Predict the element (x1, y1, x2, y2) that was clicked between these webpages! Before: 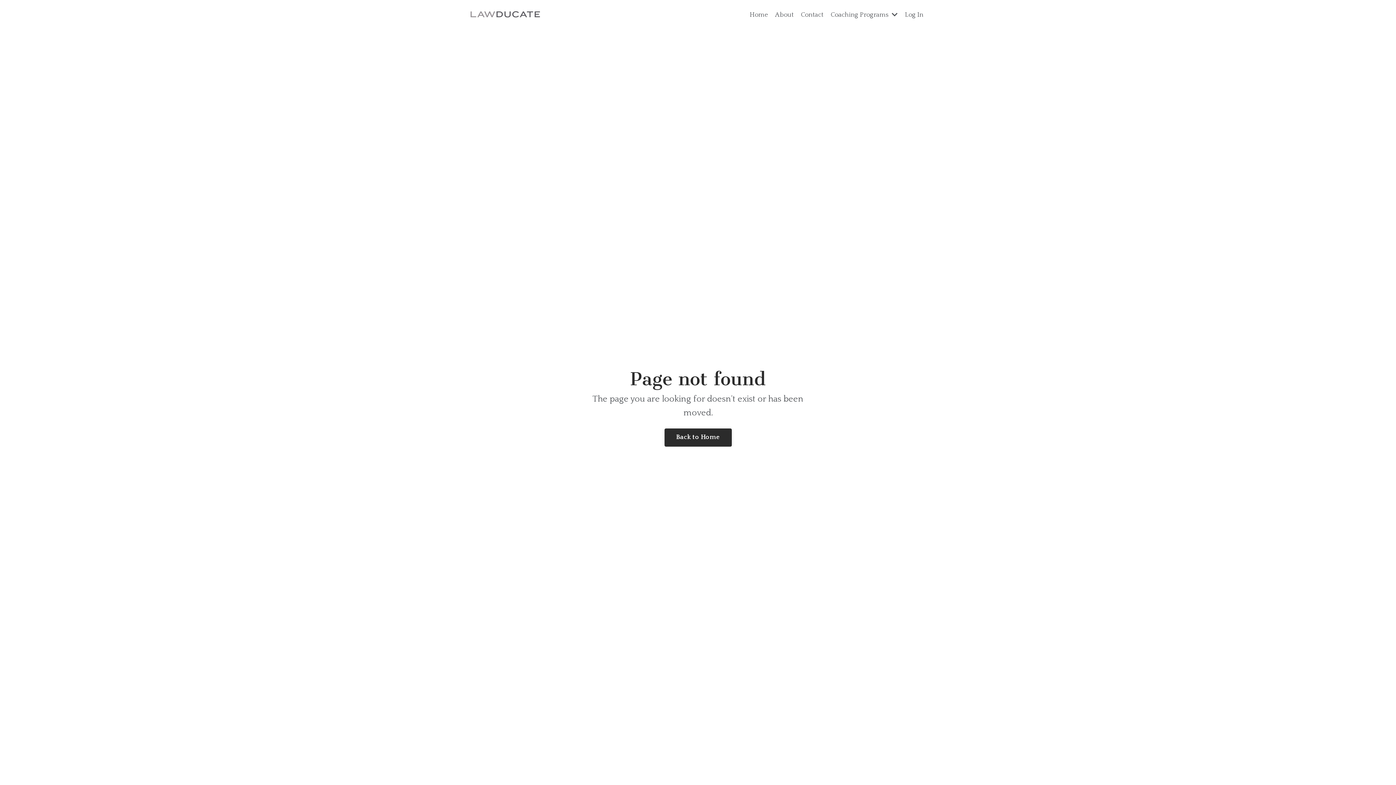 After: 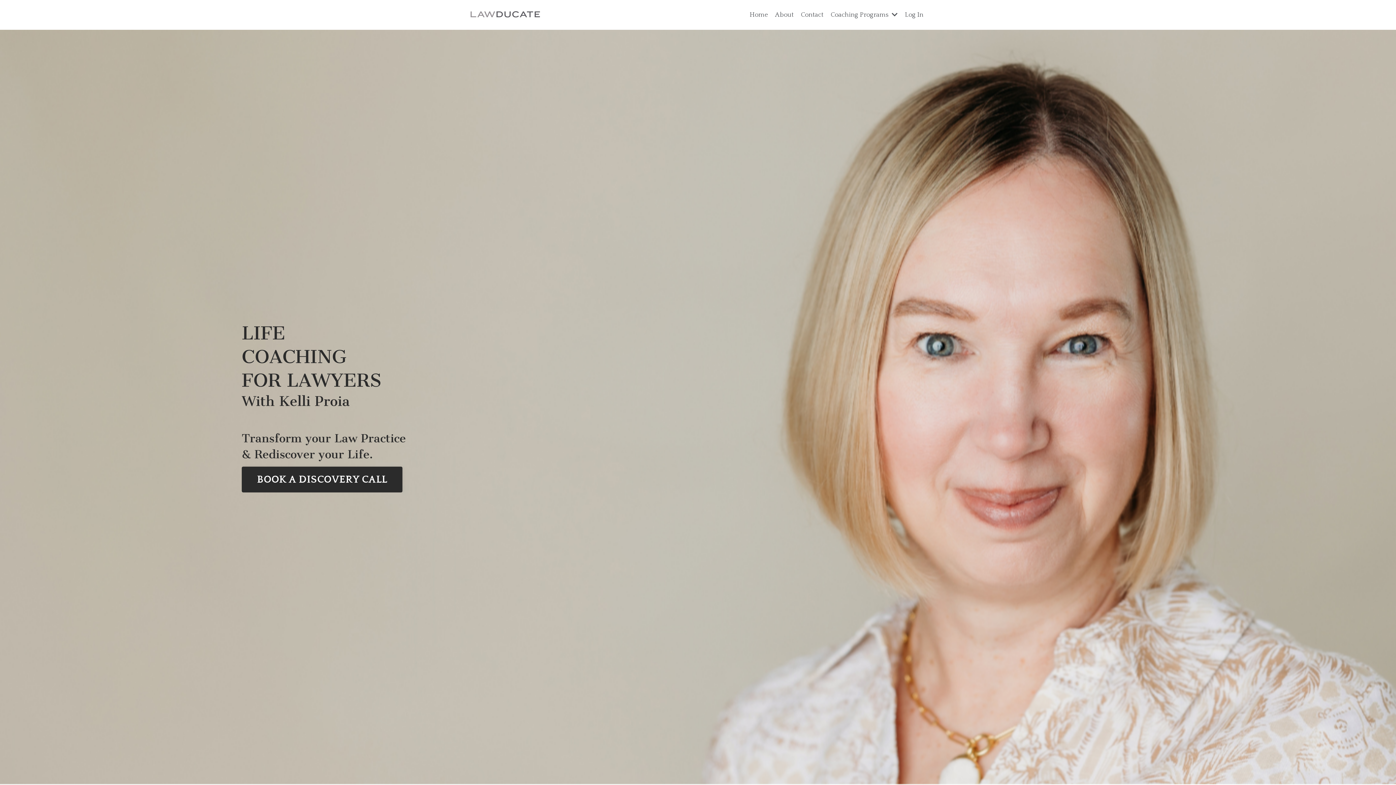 Action: bbox: (664, 428, 731, 446) label: Back to Home